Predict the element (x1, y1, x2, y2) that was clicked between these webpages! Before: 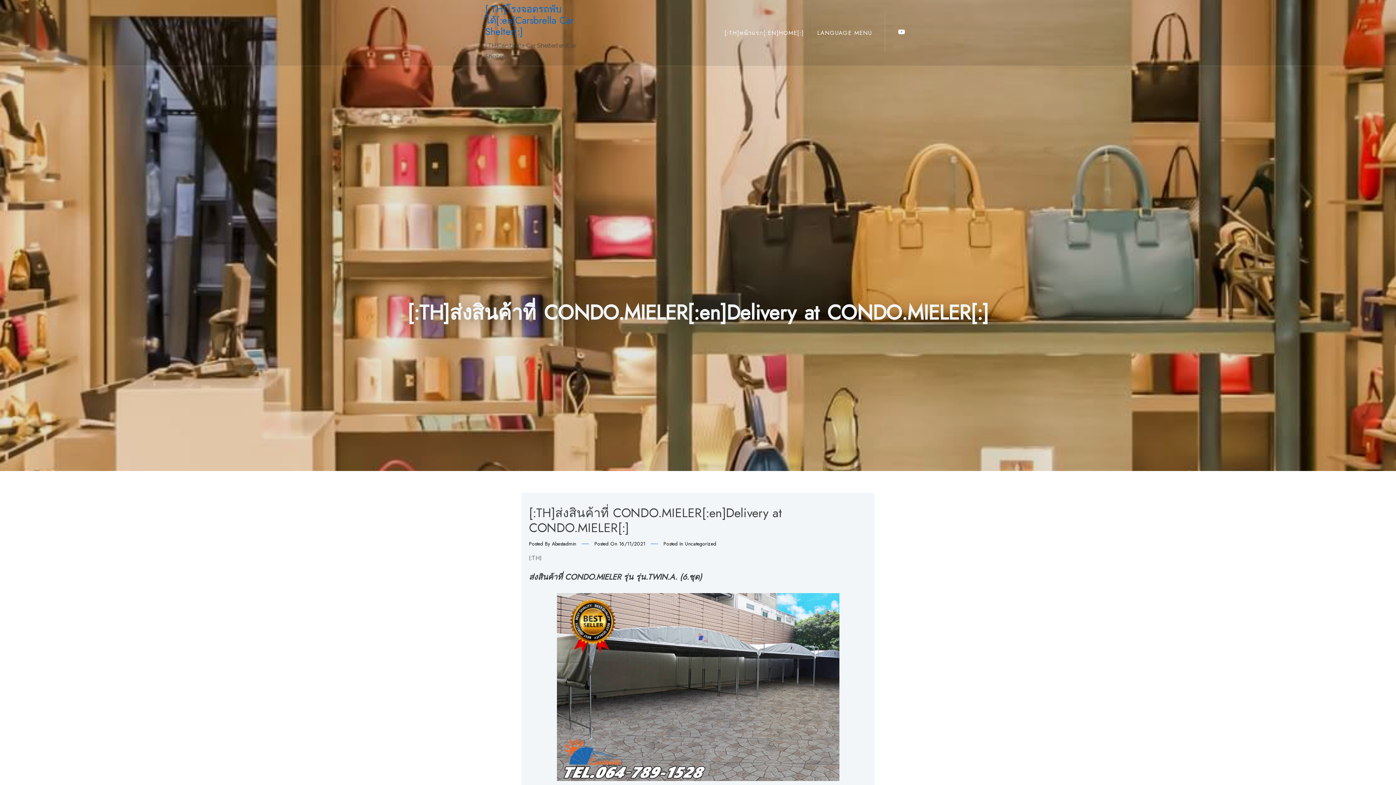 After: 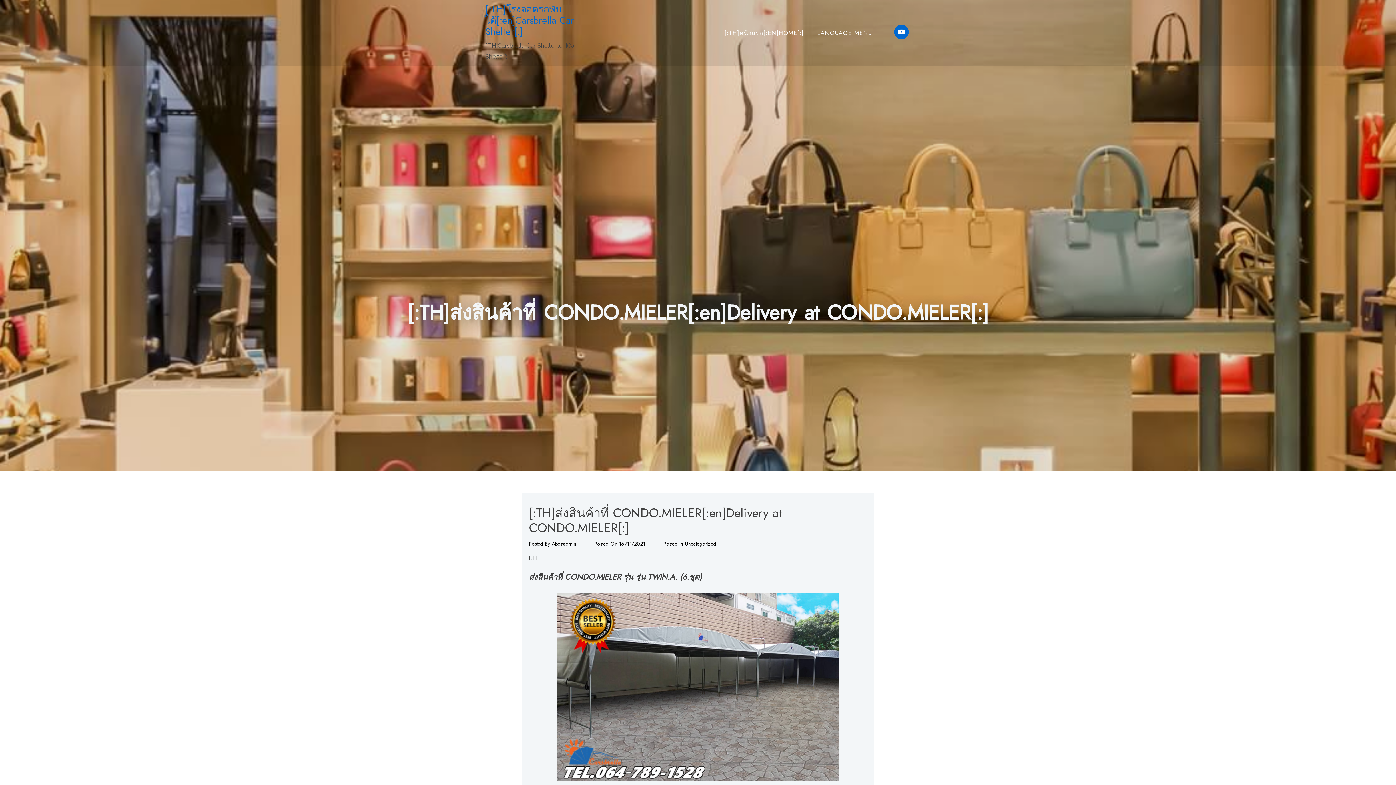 Action: bbox: (894, 24, 909, 39)